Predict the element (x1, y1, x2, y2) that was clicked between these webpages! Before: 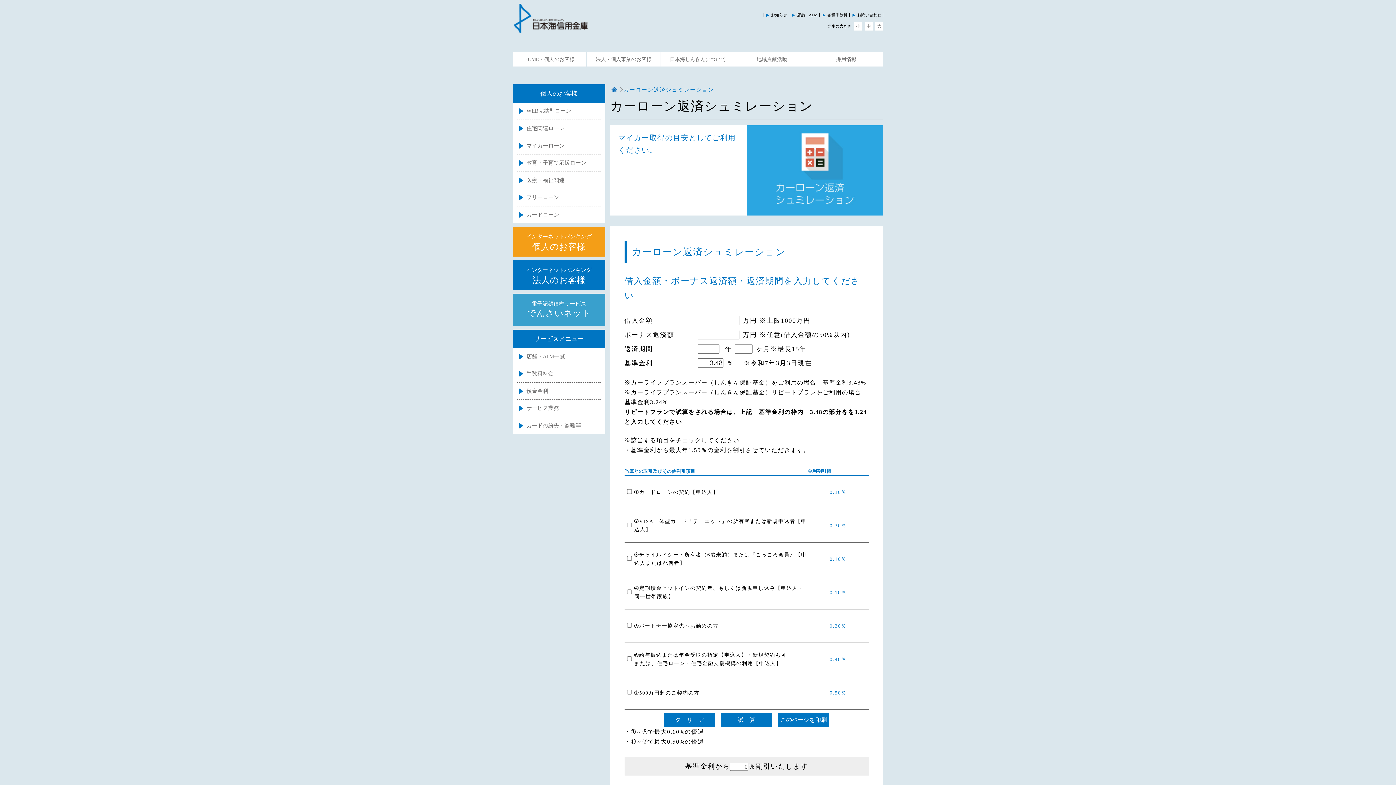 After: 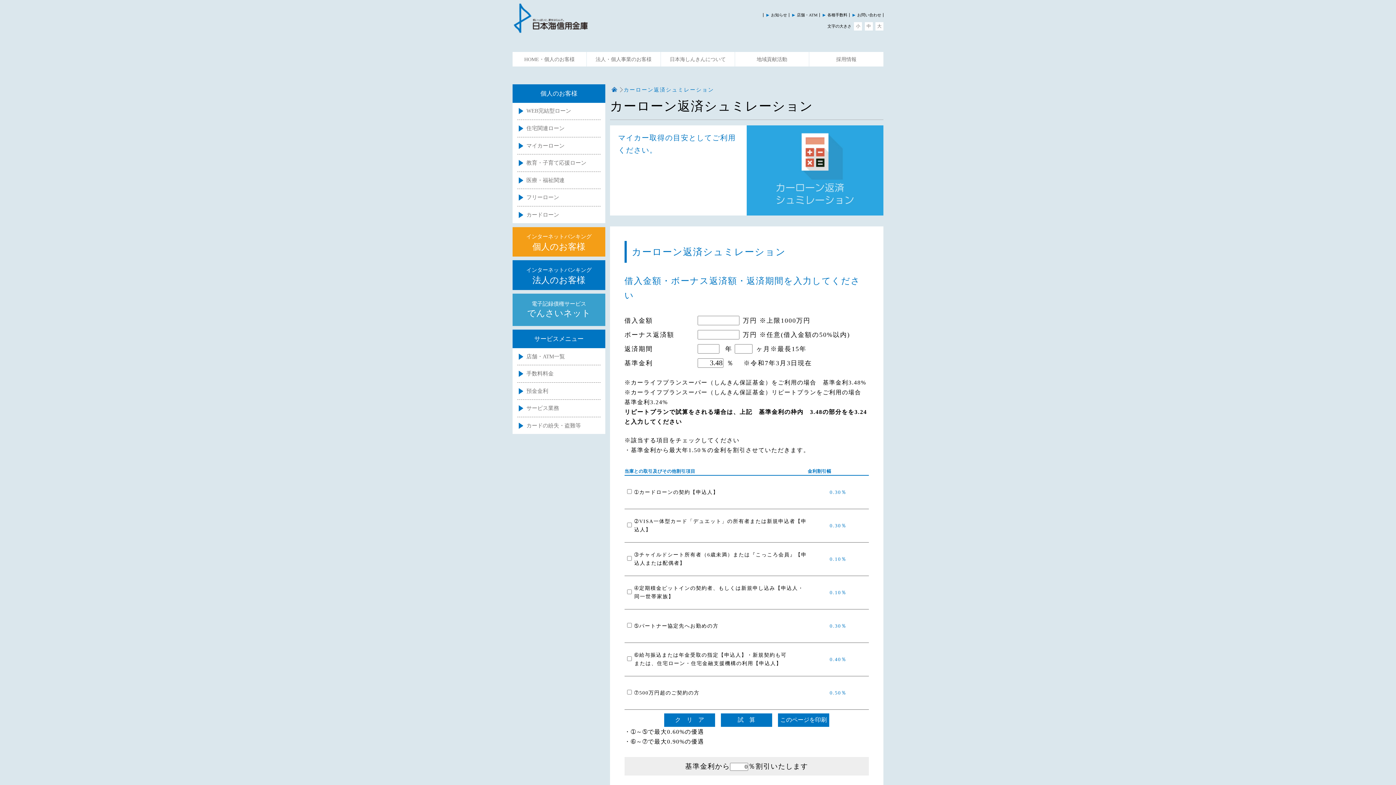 Action: label: 電子記録債権サービス
でんさいネット bbox: (512, 293, 605, 326)